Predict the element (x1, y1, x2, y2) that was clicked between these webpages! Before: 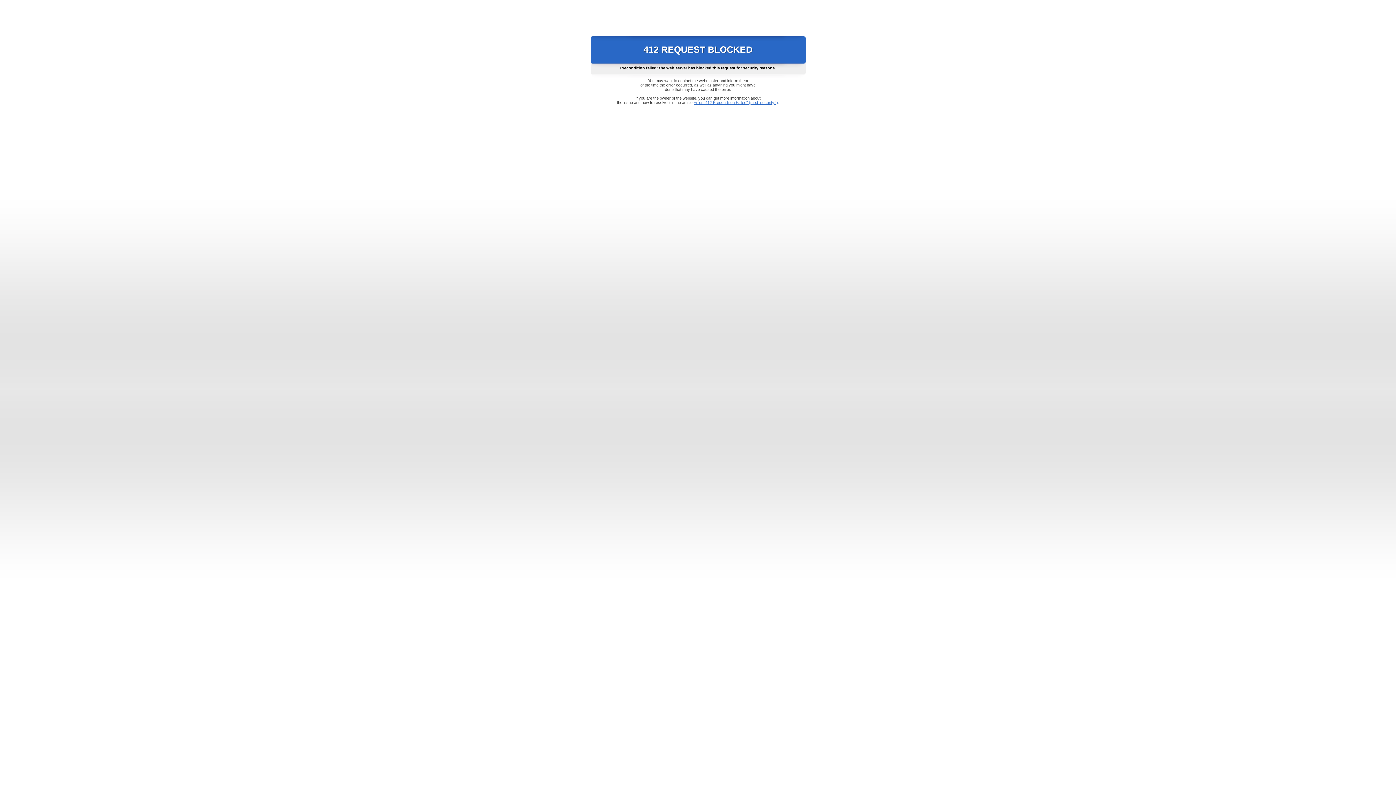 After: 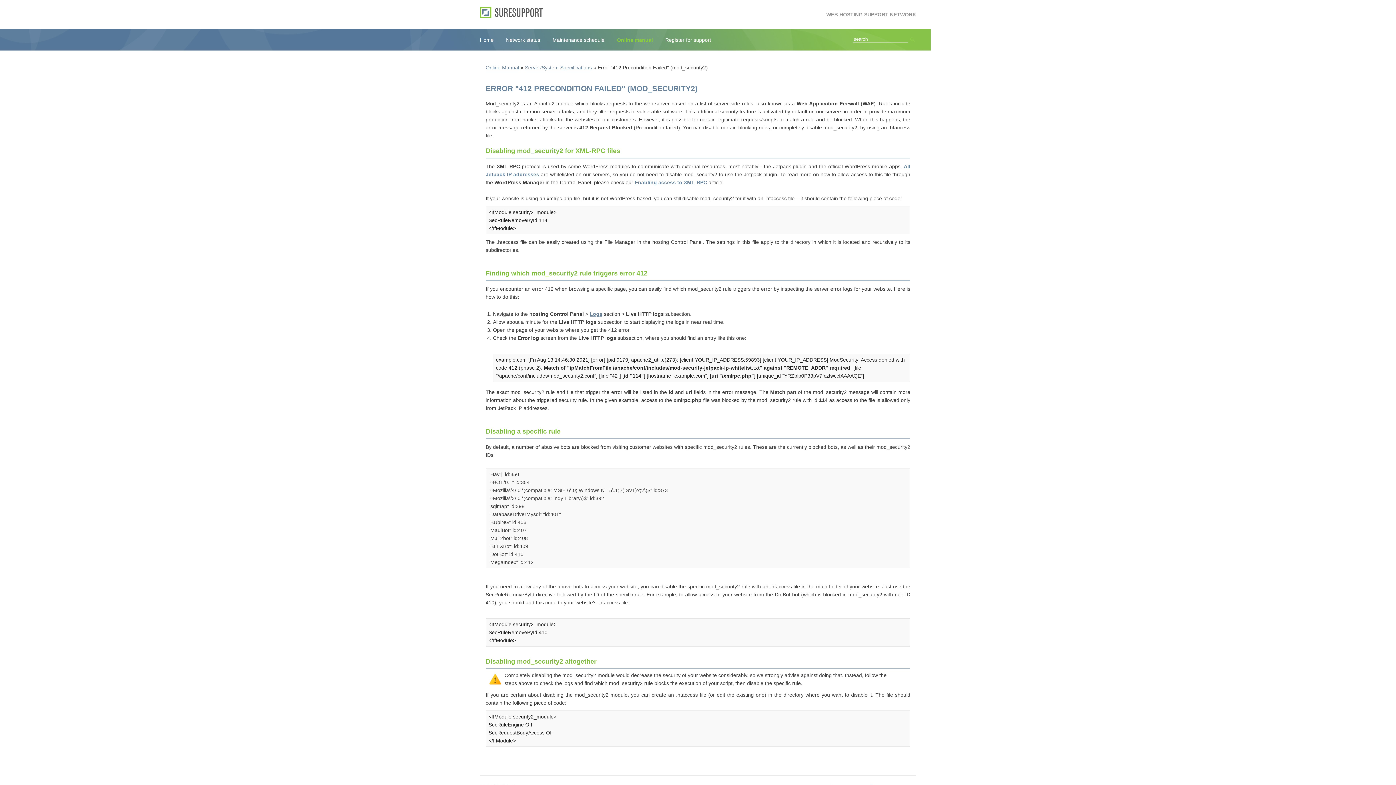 Action: label: Error "412 Precondition Failed" (mod_security2) bbox: (693, 100, 778, 104)